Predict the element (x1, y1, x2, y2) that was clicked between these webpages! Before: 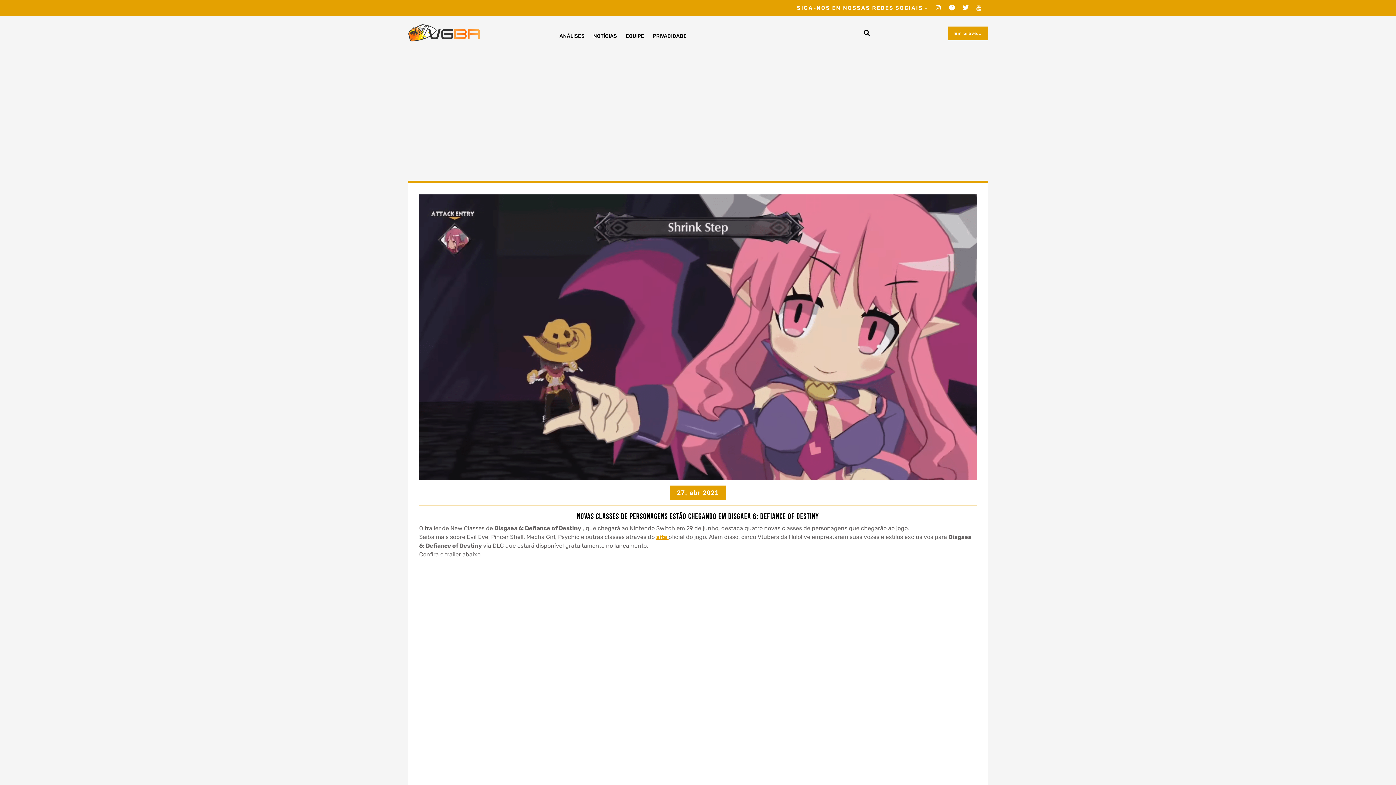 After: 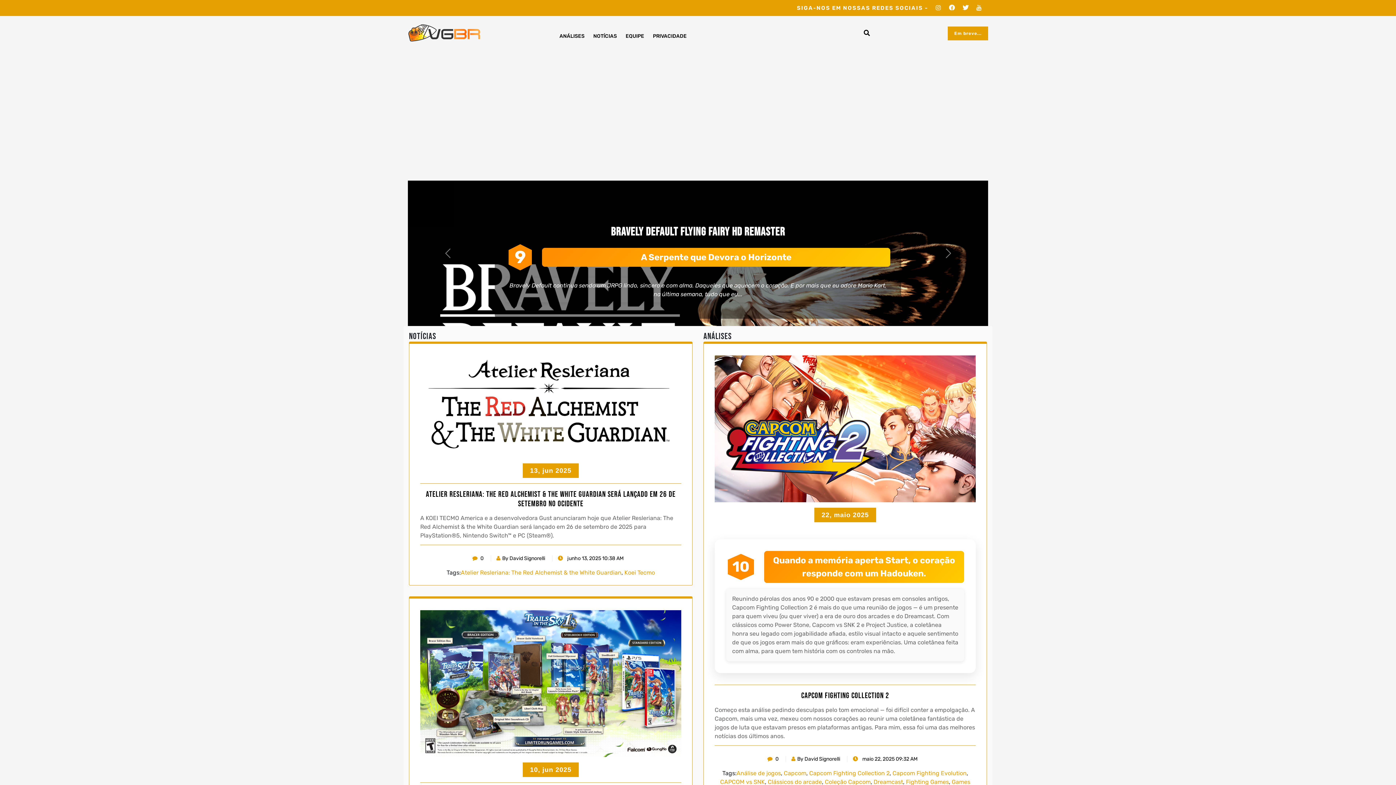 Action: bbox: (408, 28, 480, 35)